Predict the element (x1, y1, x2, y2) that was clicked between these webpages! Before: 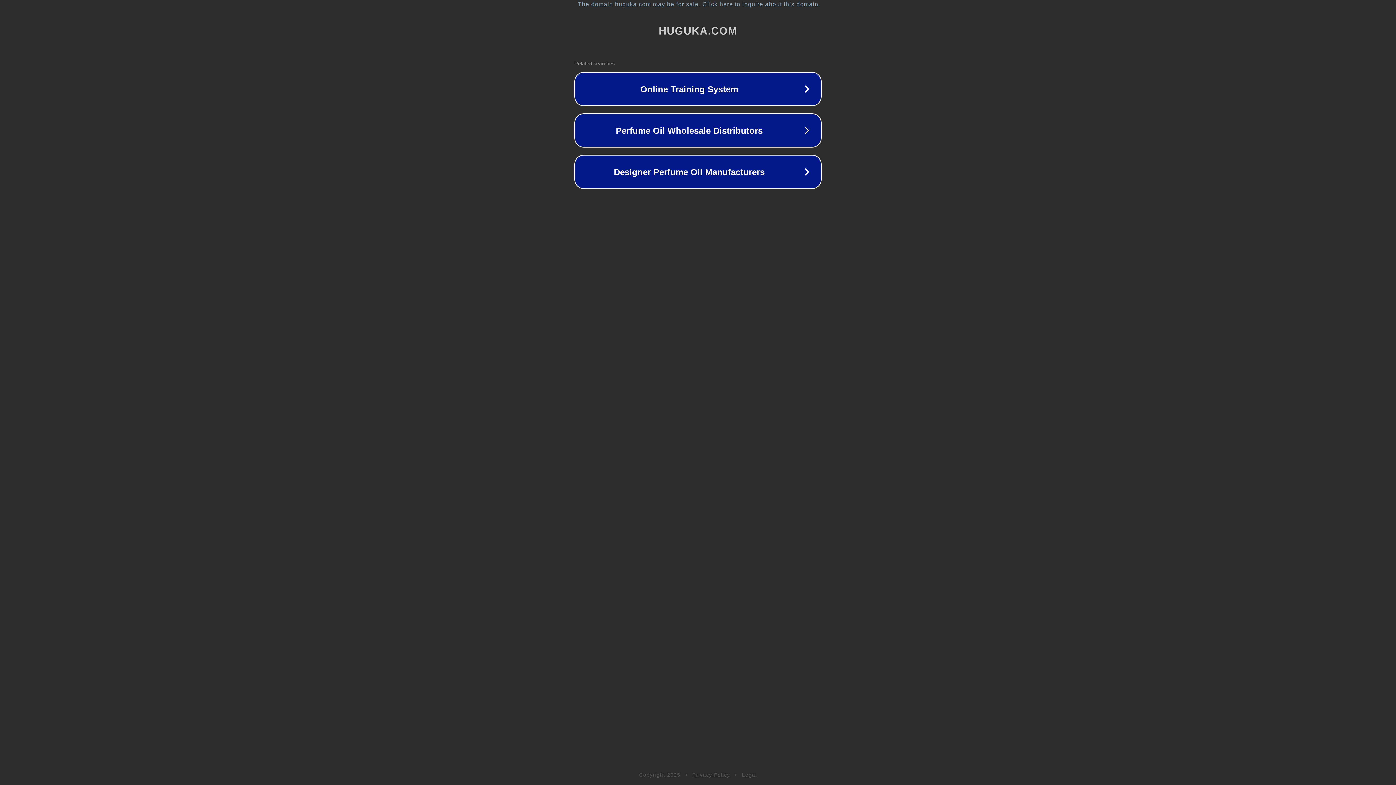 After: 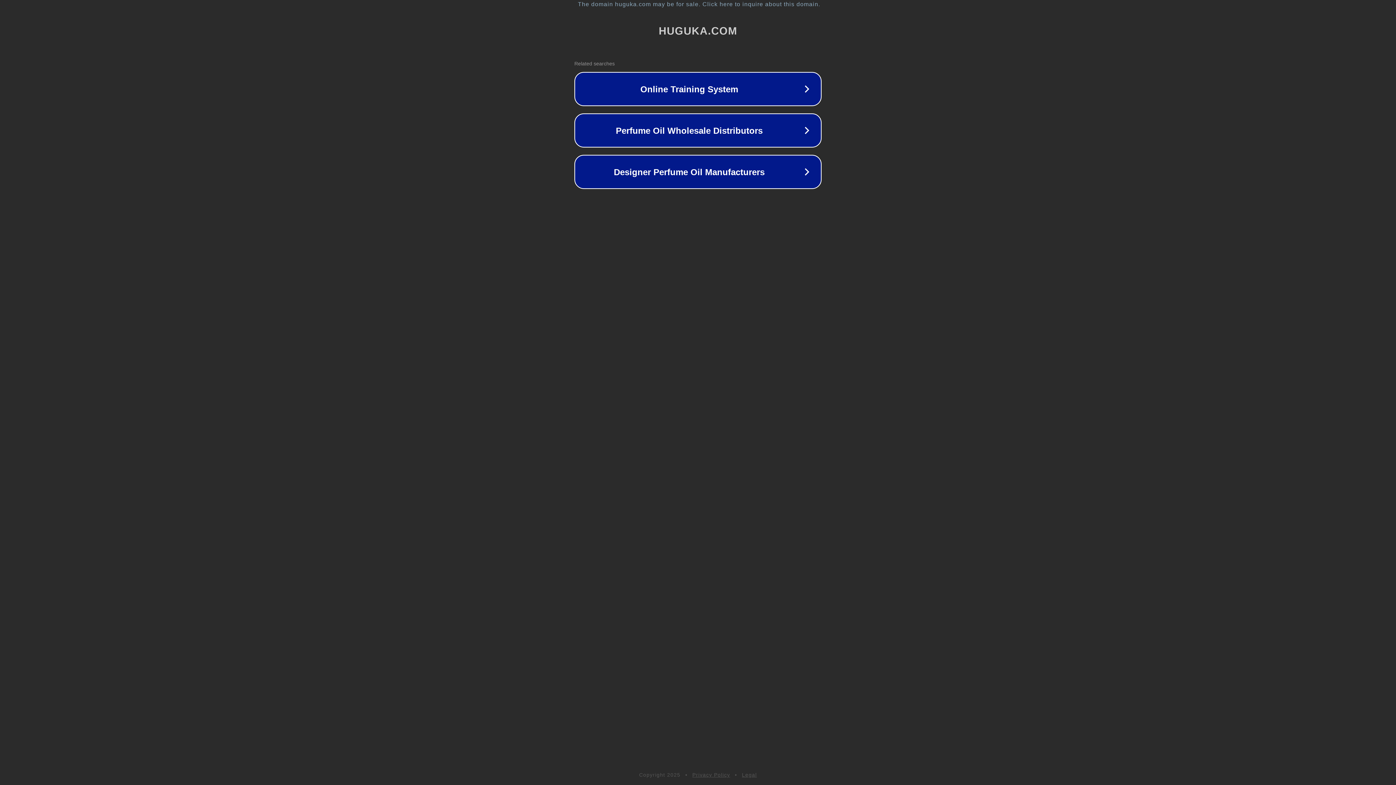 Action: bbox: (692, 772, 730, 778) label: Privacy Policy